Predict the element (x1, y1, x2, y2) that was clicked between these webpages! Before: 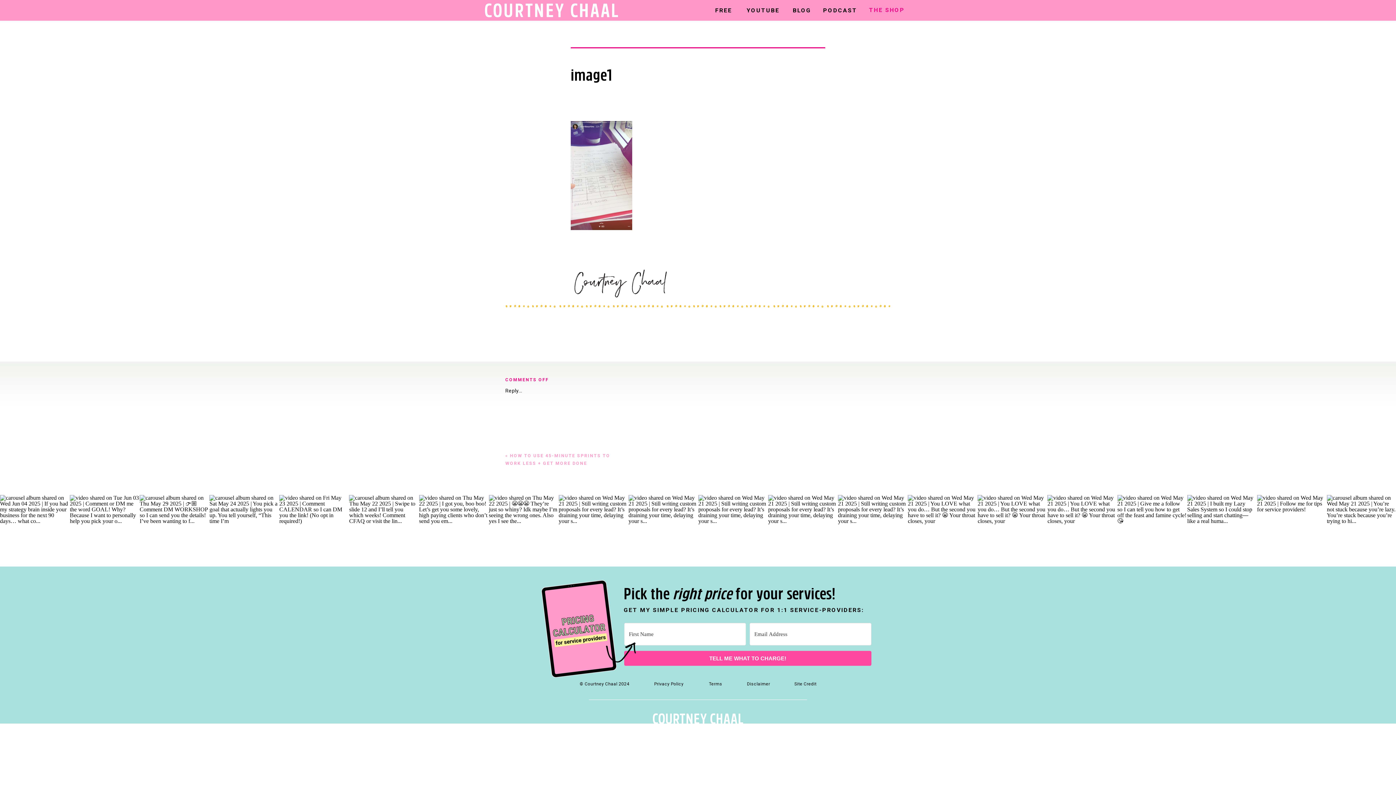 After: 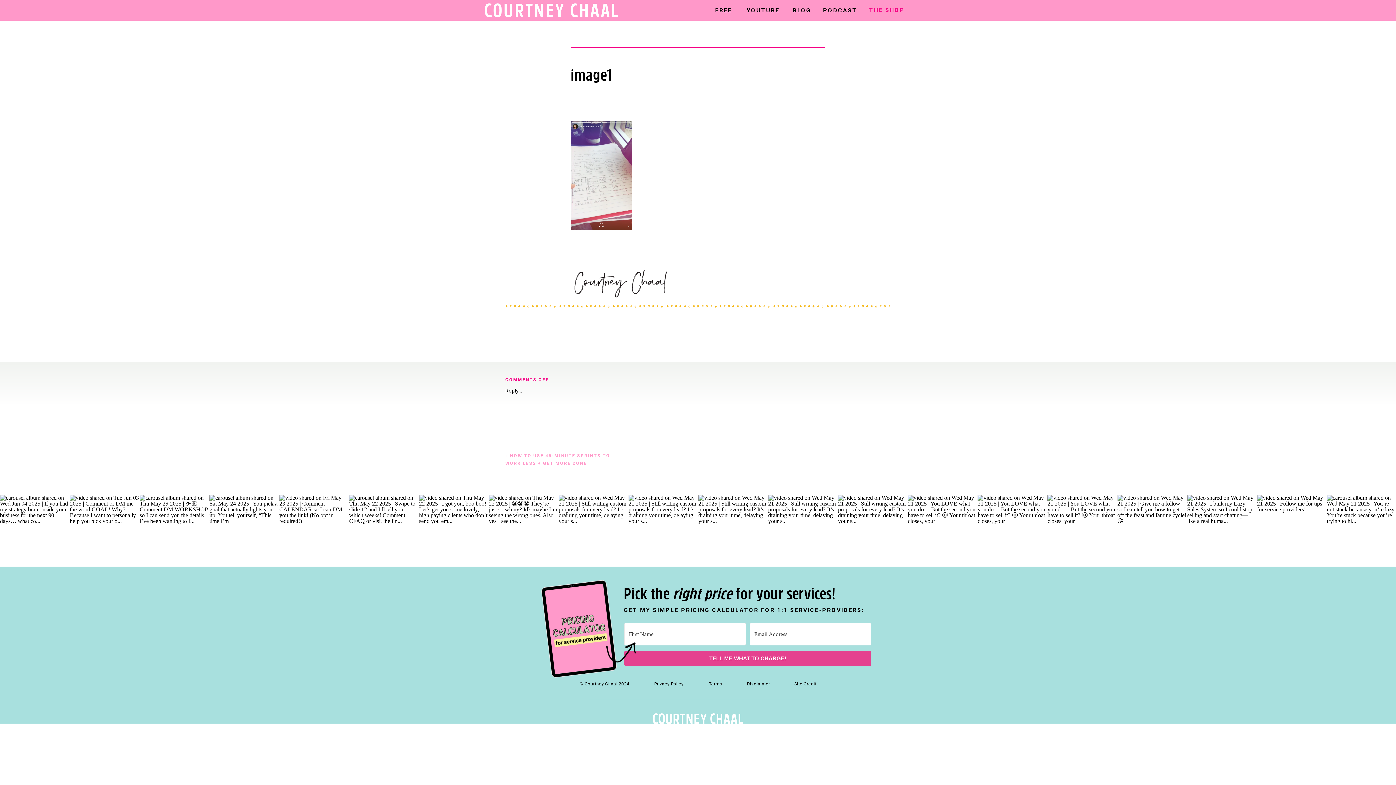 Action: label: TELL ME WHAT TO CHARGE! bbox: (624, 651, 871, 666)